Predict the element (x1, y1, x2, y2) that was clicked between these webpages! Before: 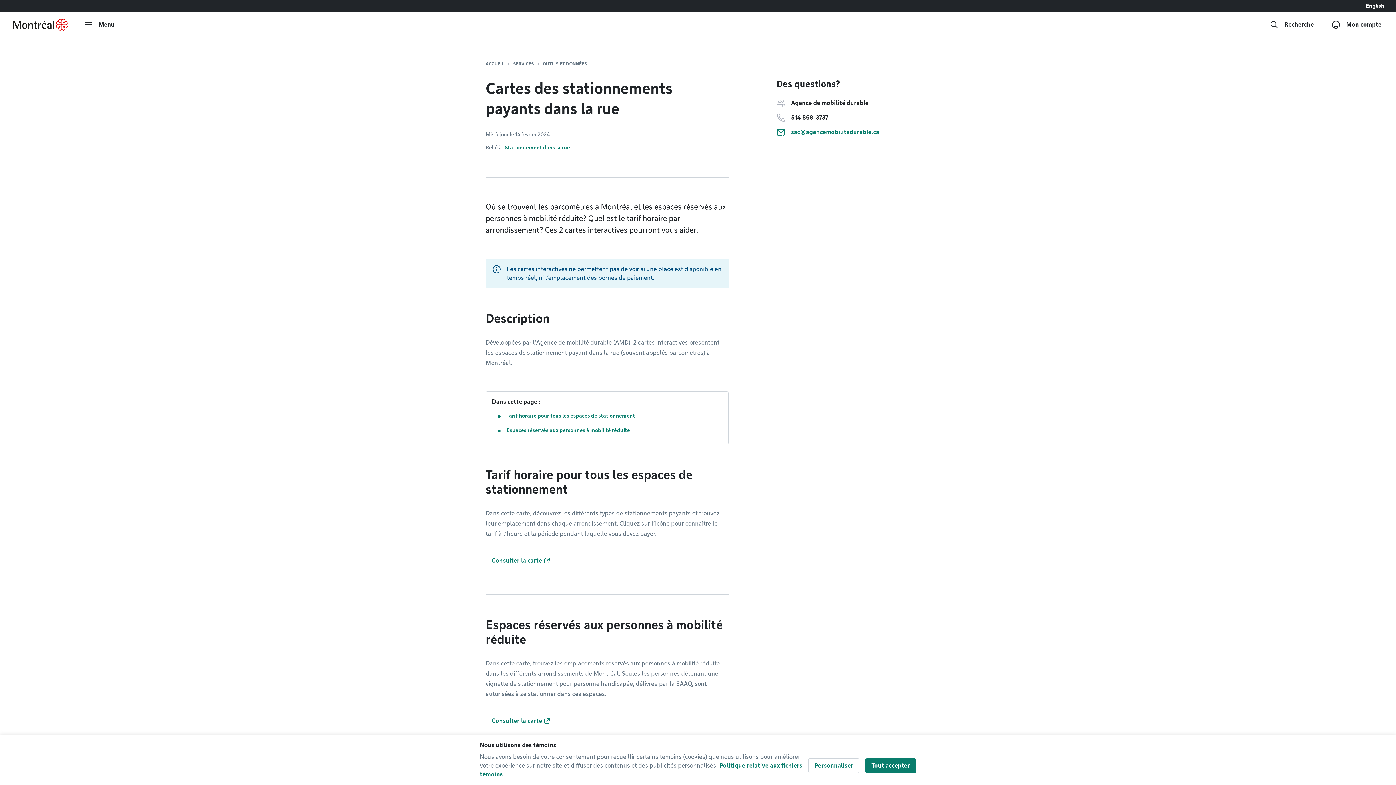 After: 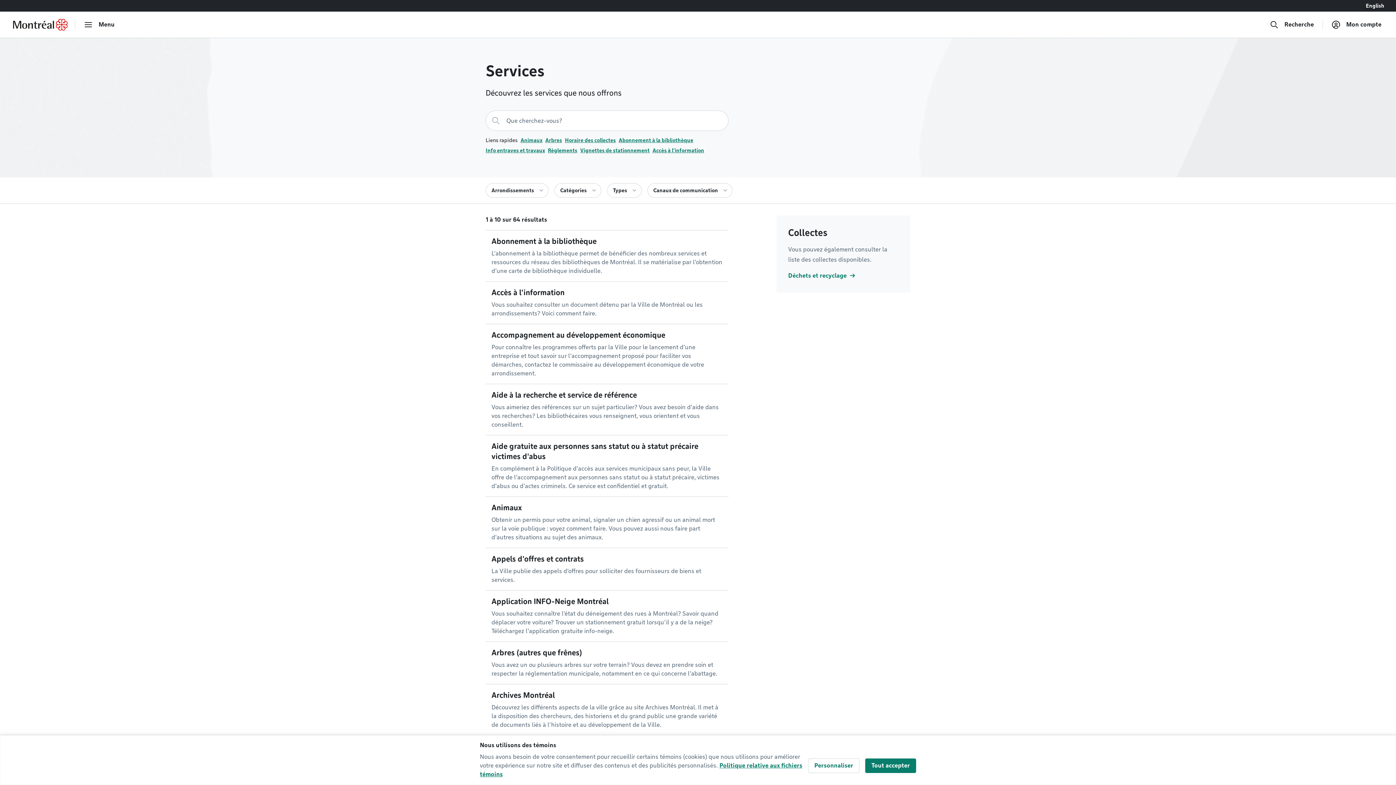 Action: label: SERVICES bbox: (513, 61, 534, 66)